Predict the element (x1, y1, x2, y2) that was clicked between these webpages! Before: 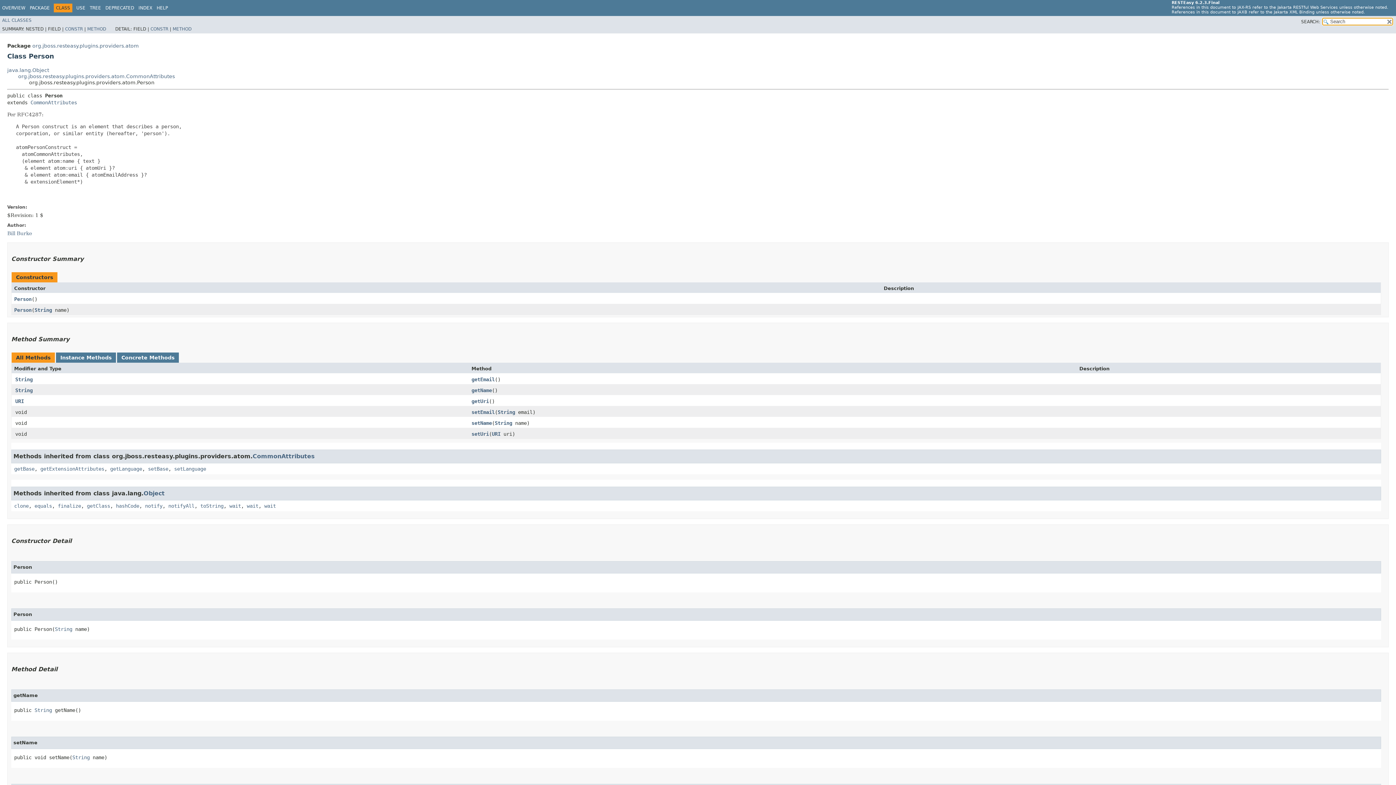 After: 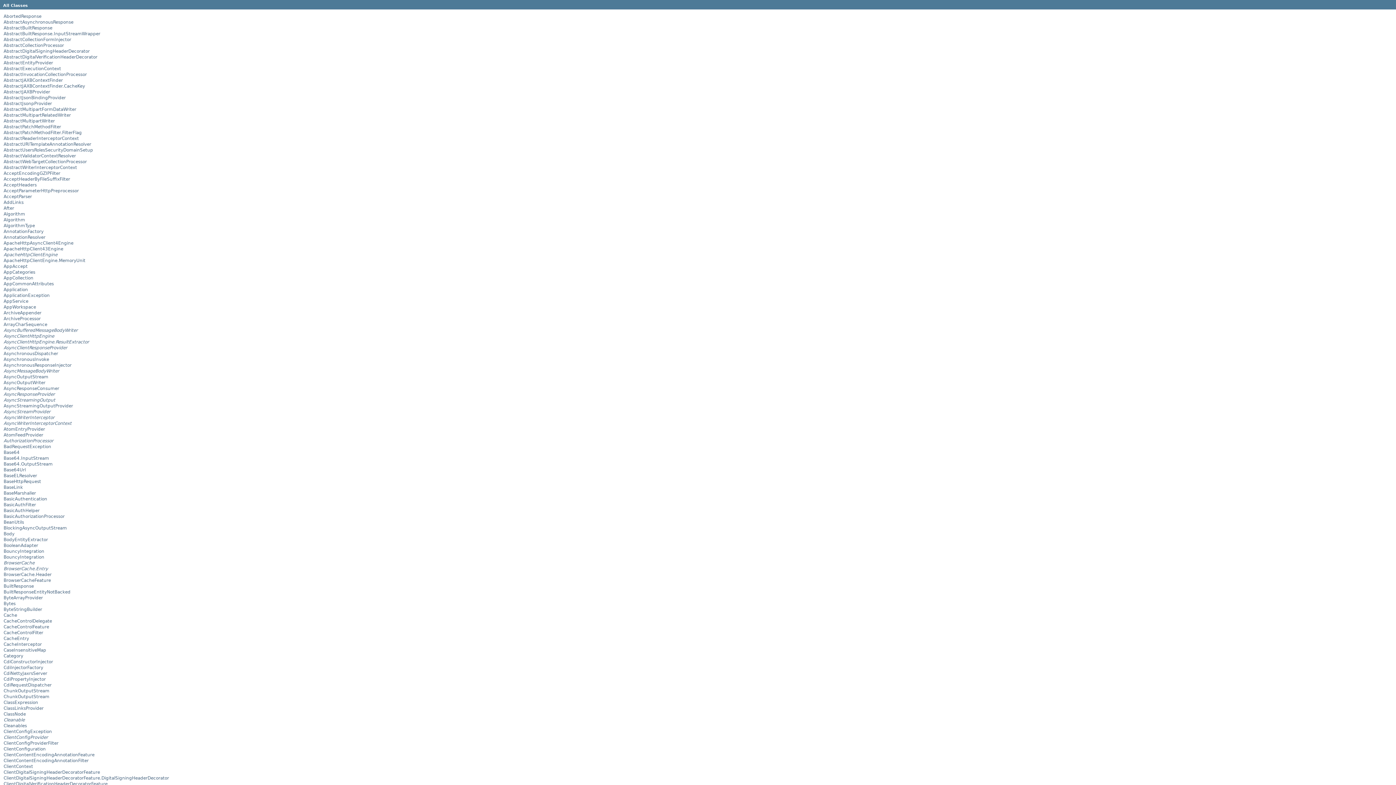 Action: label: ALL CLASSES bbox: (2, 17, 31, 22)